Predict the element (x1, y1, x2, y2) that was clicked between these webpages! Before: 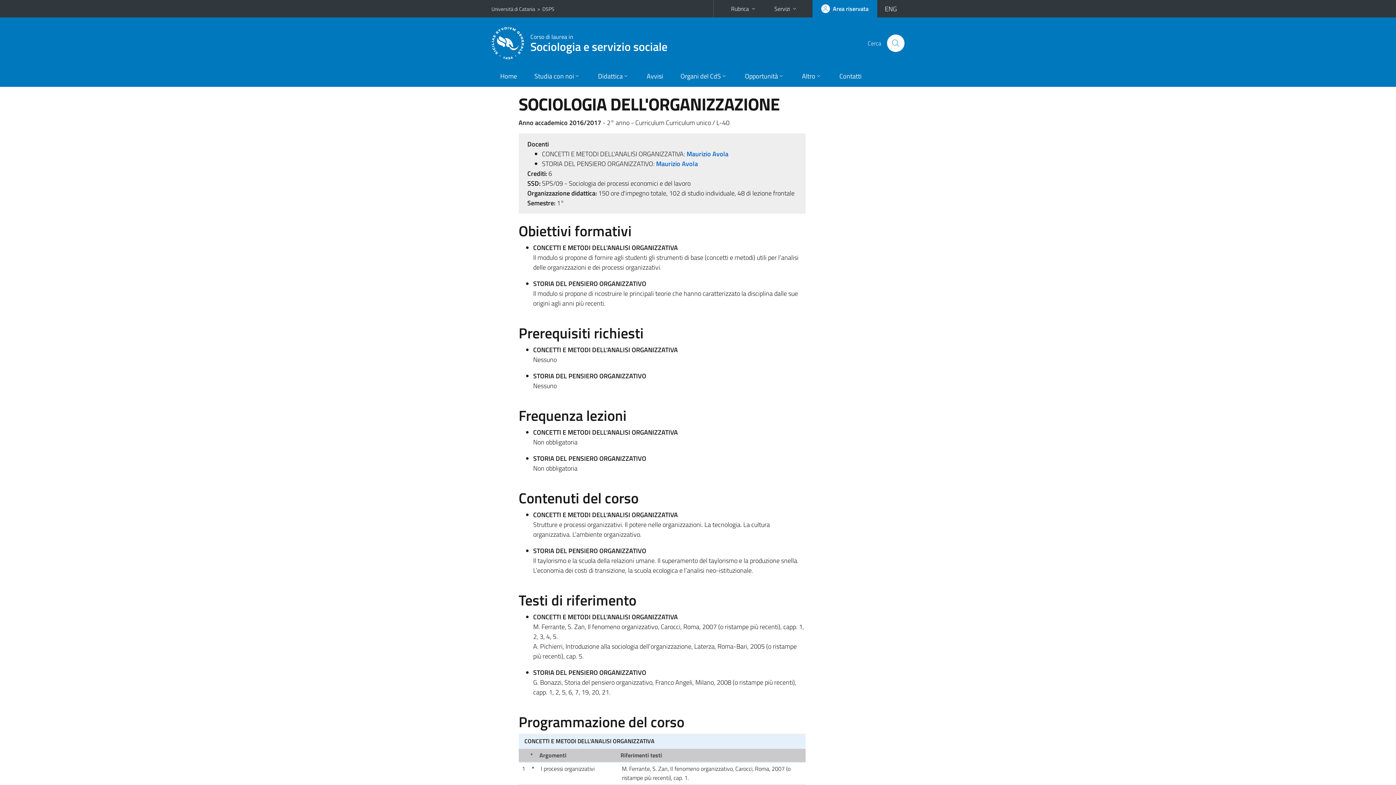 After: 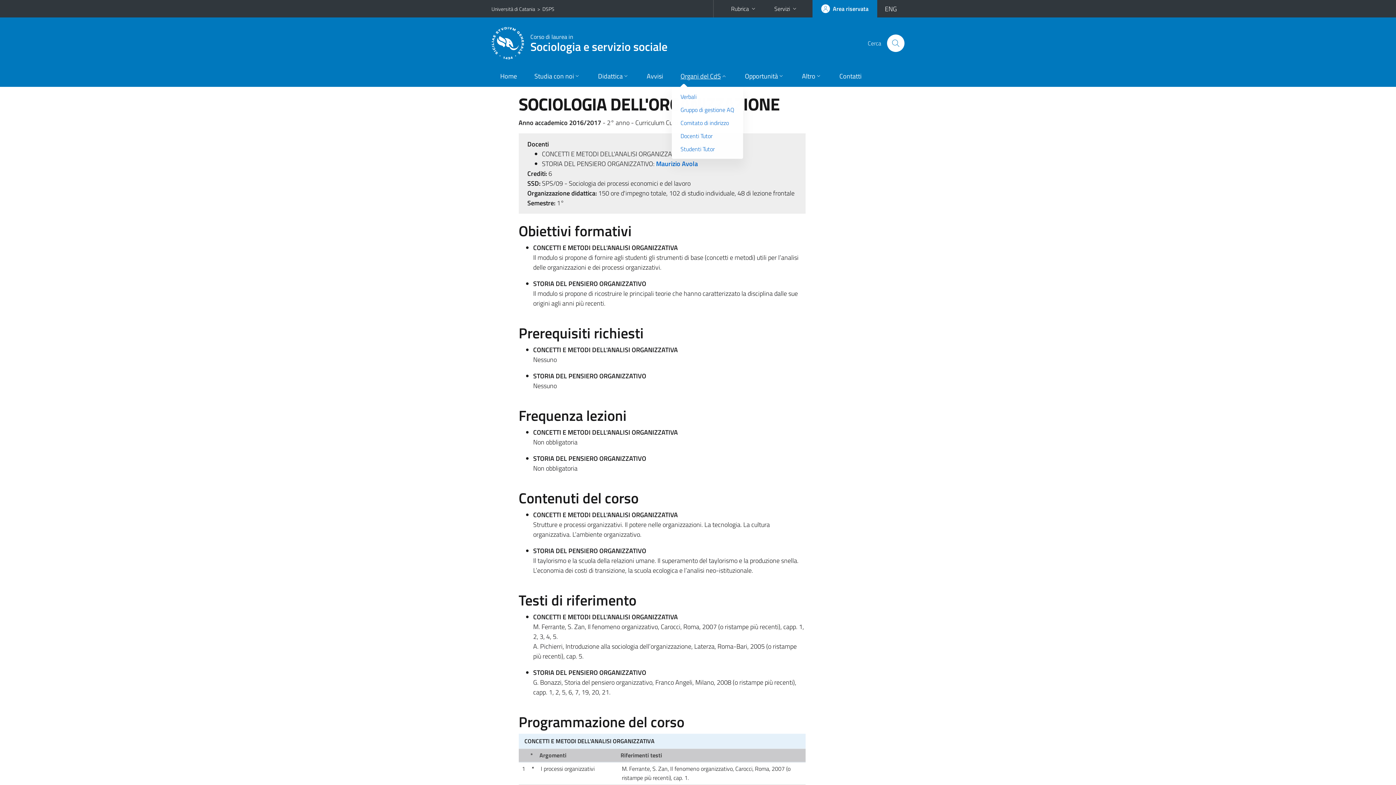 Action: label: Organi del CdS bbox: (672, 66, 736, 86)